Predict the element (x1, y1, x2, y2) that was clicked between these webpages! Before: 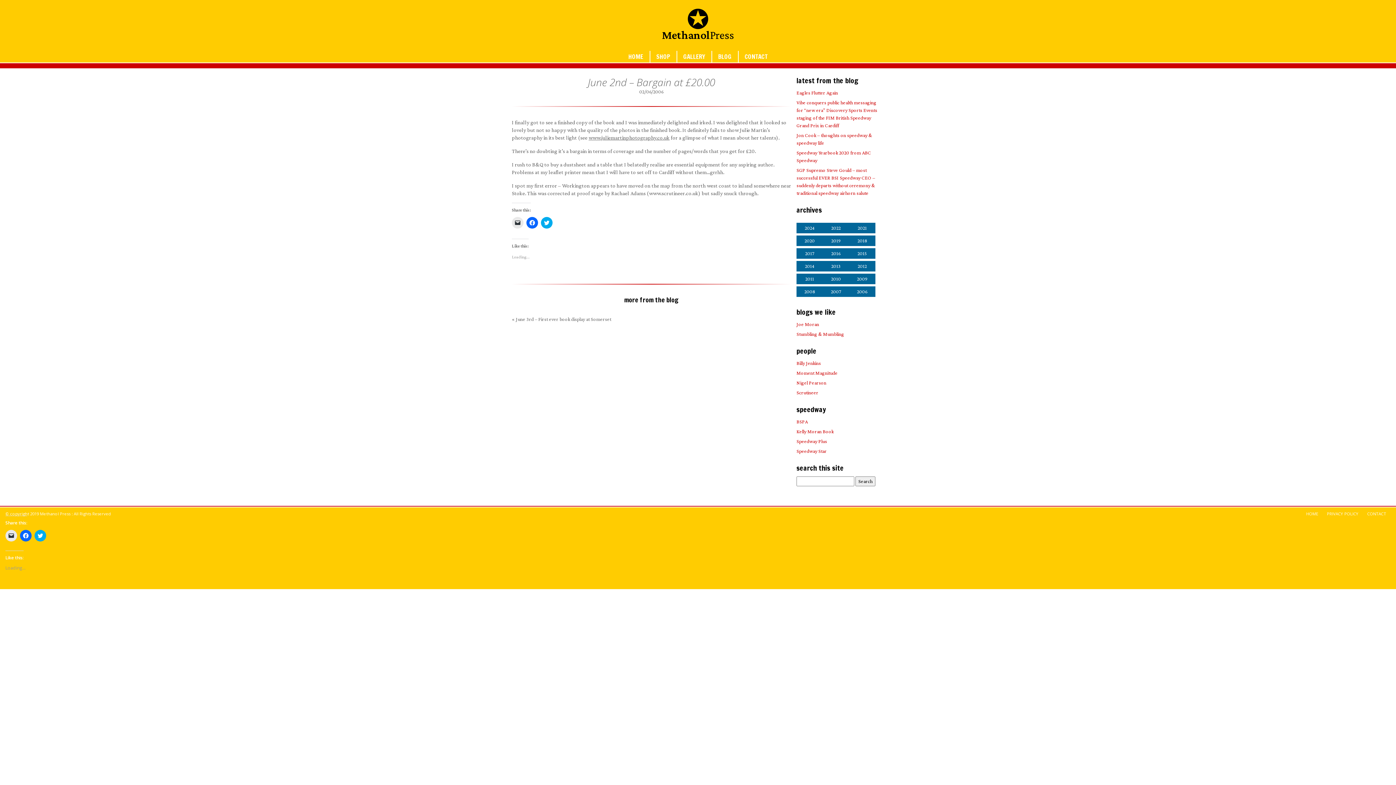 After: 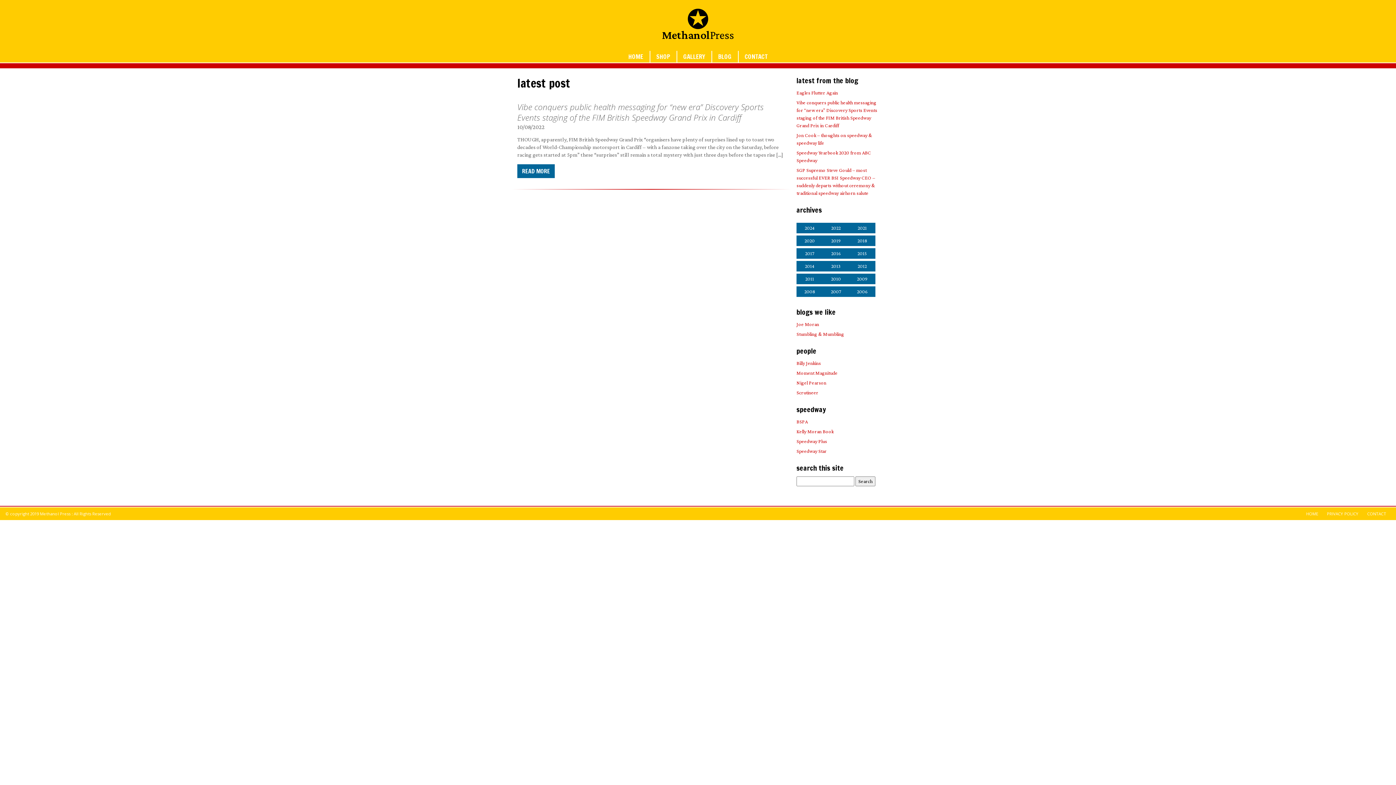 Action: bbox: (823, 222, 849, 233) label: 2022